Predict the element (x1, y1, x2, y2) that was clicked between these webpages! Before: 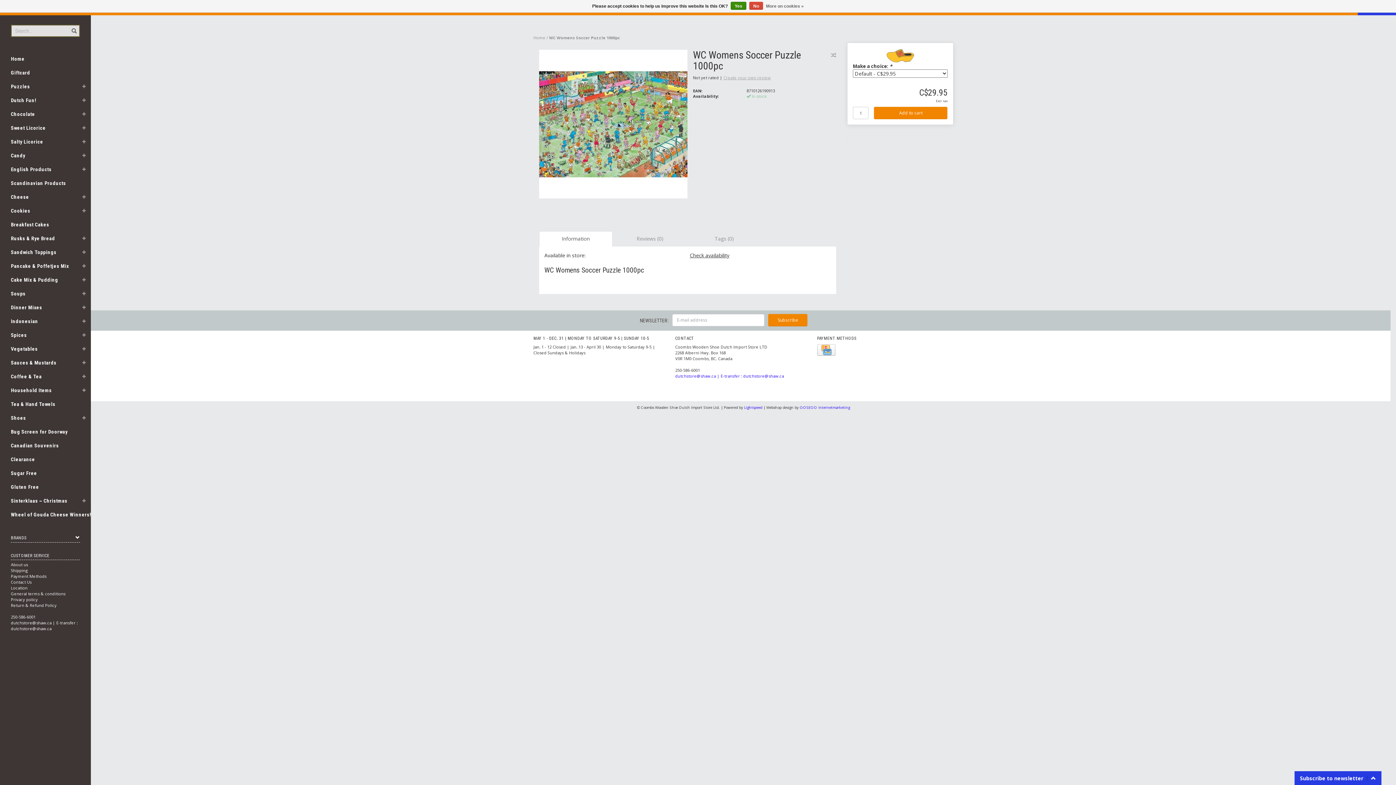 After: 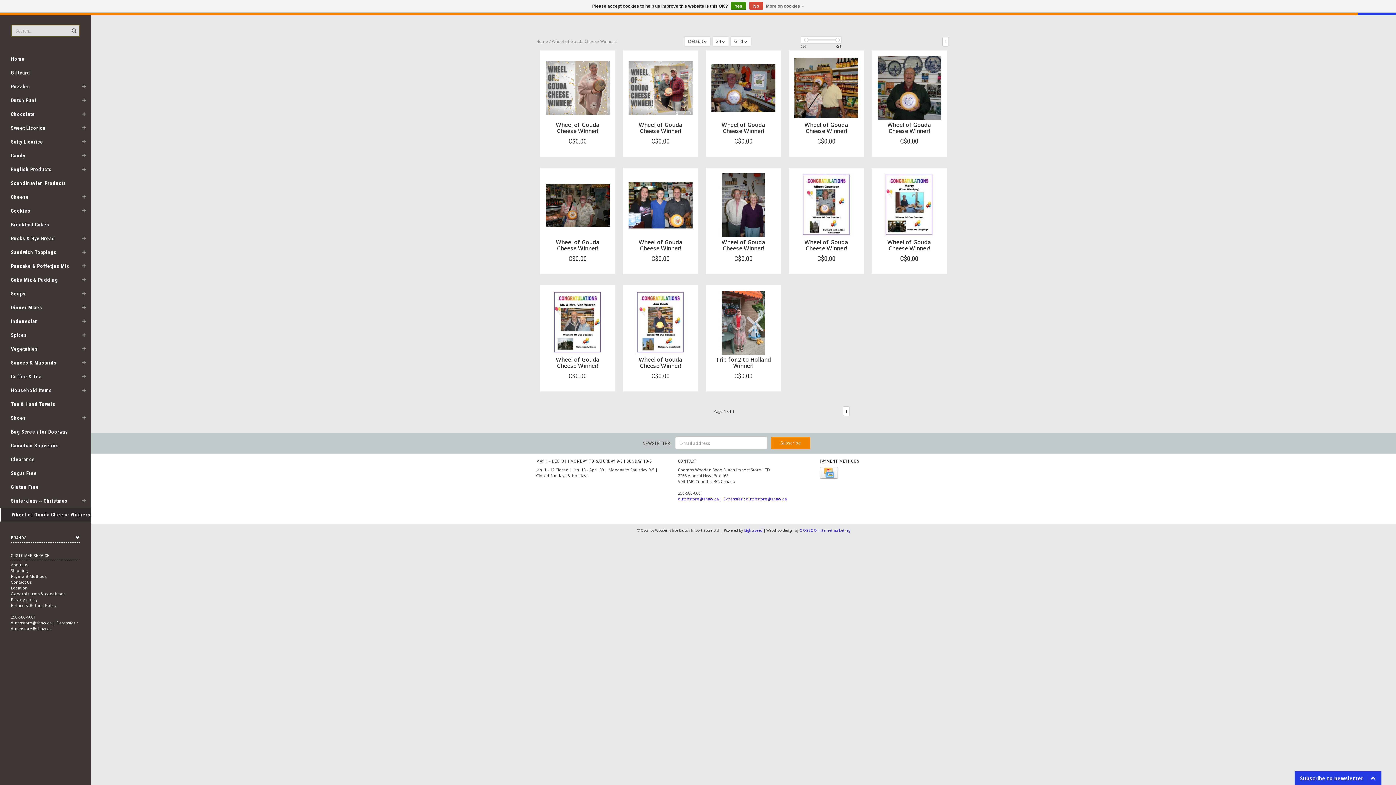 Action: label: Wheel of Gouda Cheese Winners! bbox: (0, 508, 81, 521)